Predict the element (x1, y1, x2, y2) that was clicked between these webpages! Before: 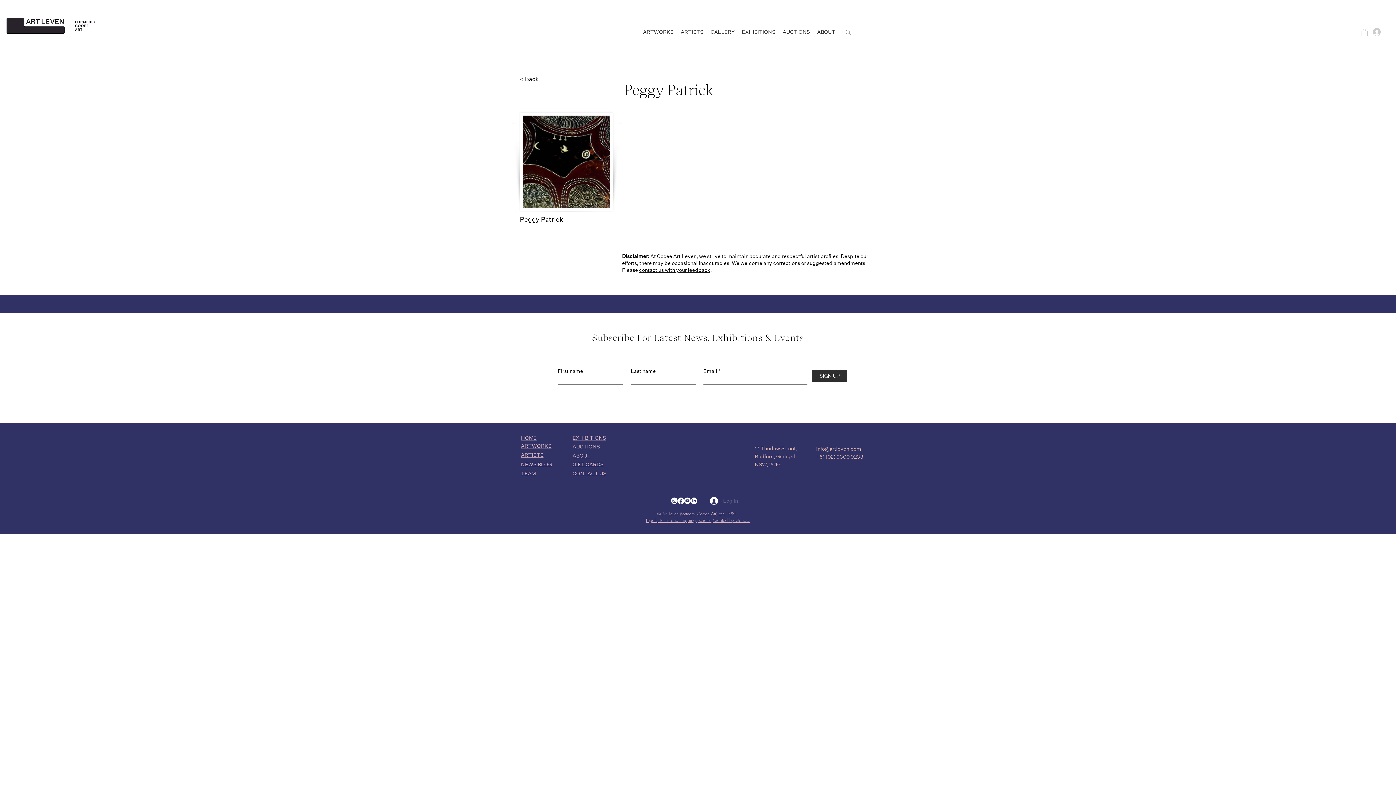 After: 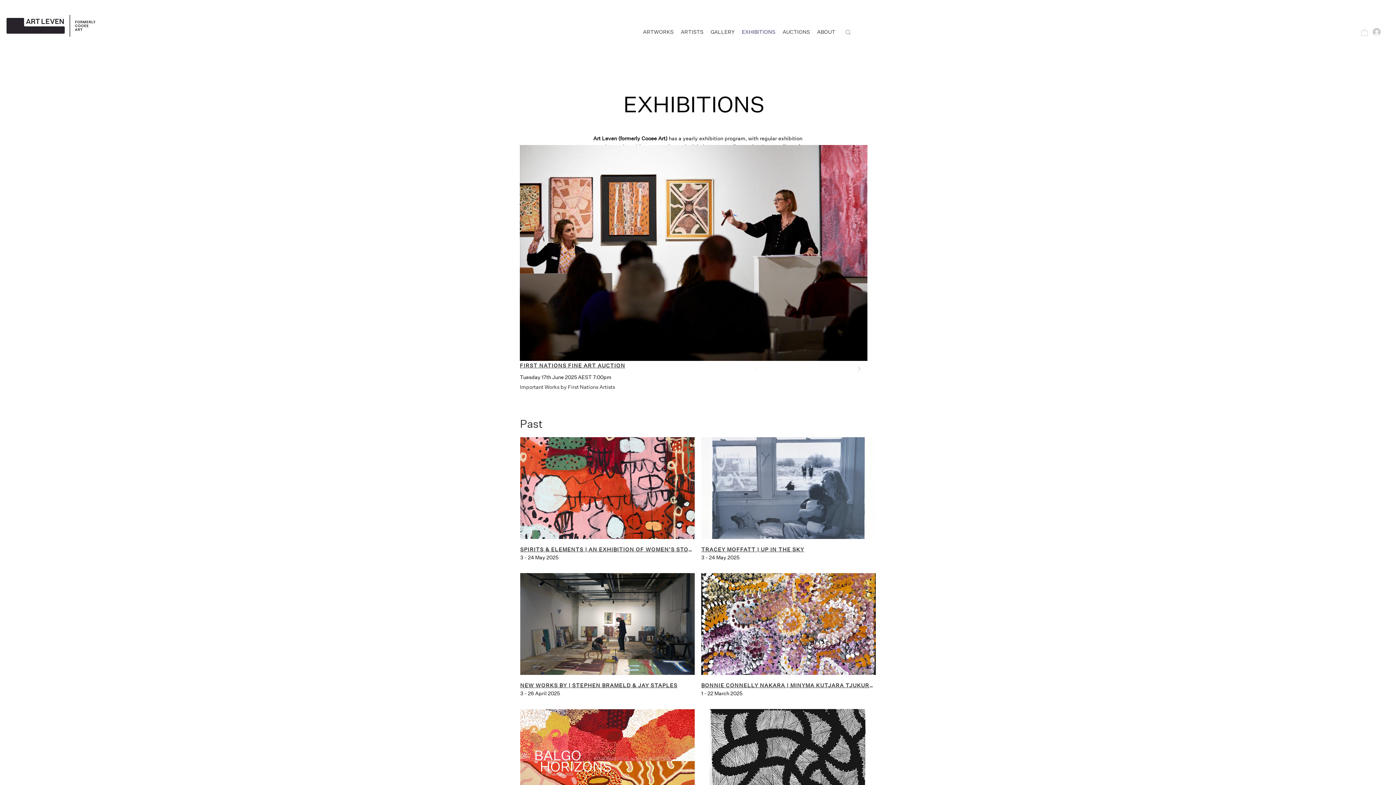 Action: label: EXHIBITIONS bbox: (572, 434, 606, 441)